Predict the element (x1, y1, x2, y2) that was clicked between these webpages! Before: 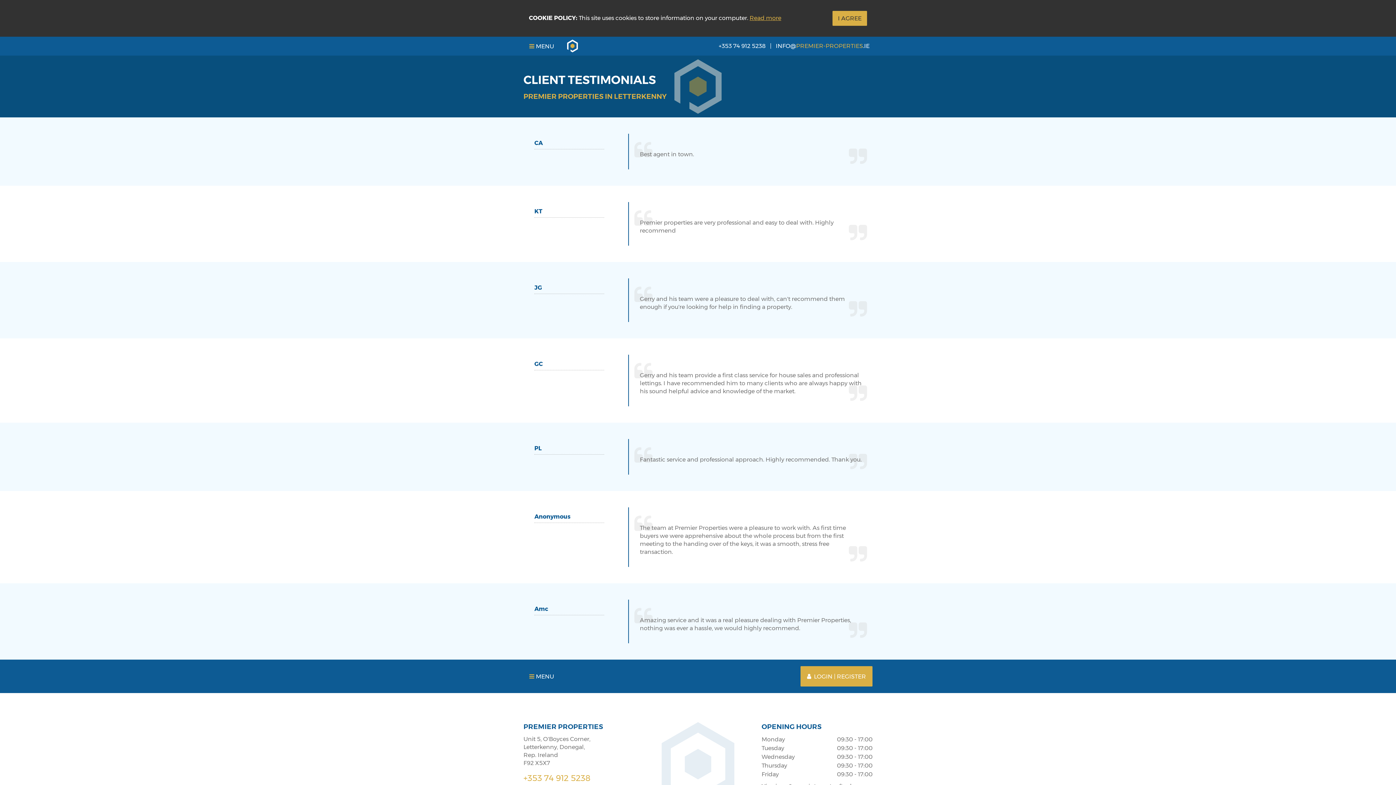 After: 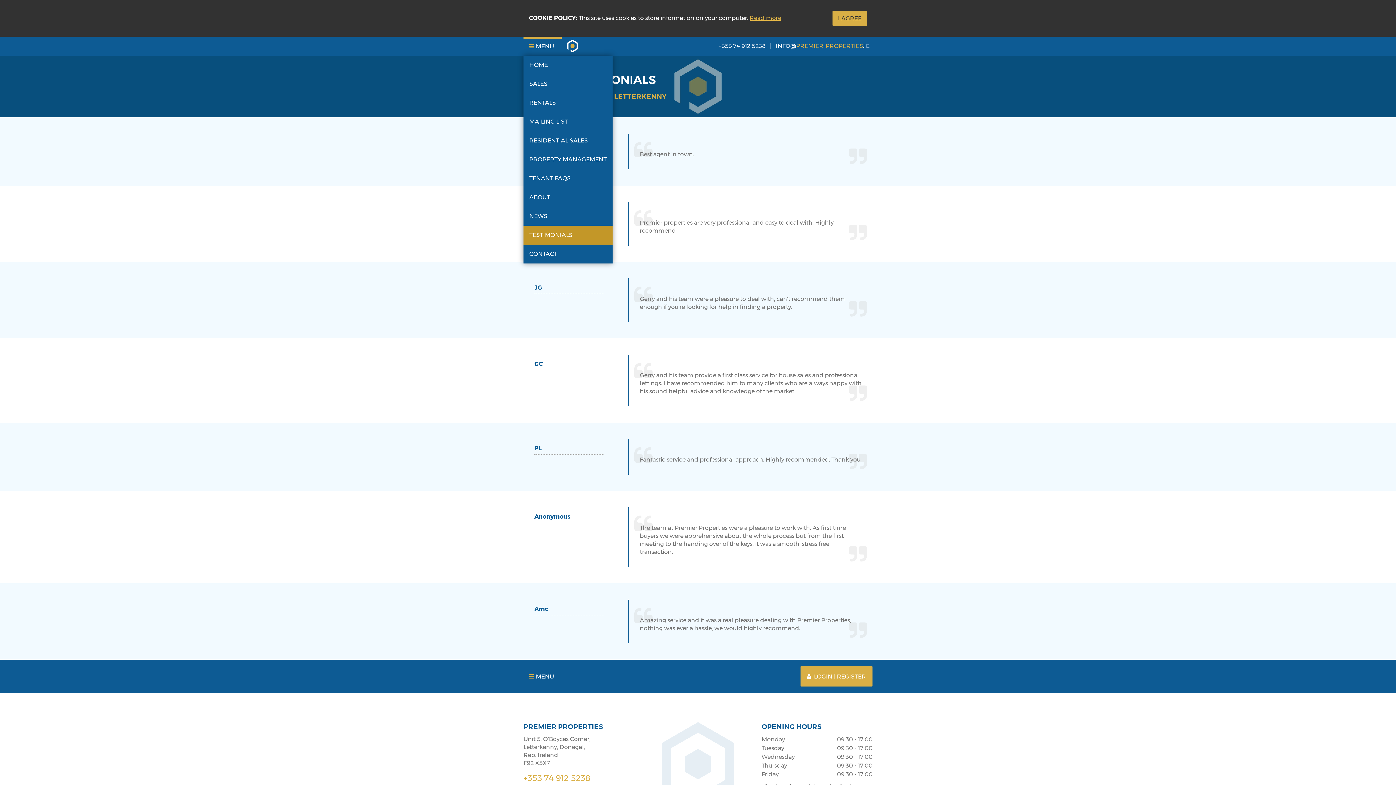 Action: label:  MENU bbox: (523, 36, 561, 55)